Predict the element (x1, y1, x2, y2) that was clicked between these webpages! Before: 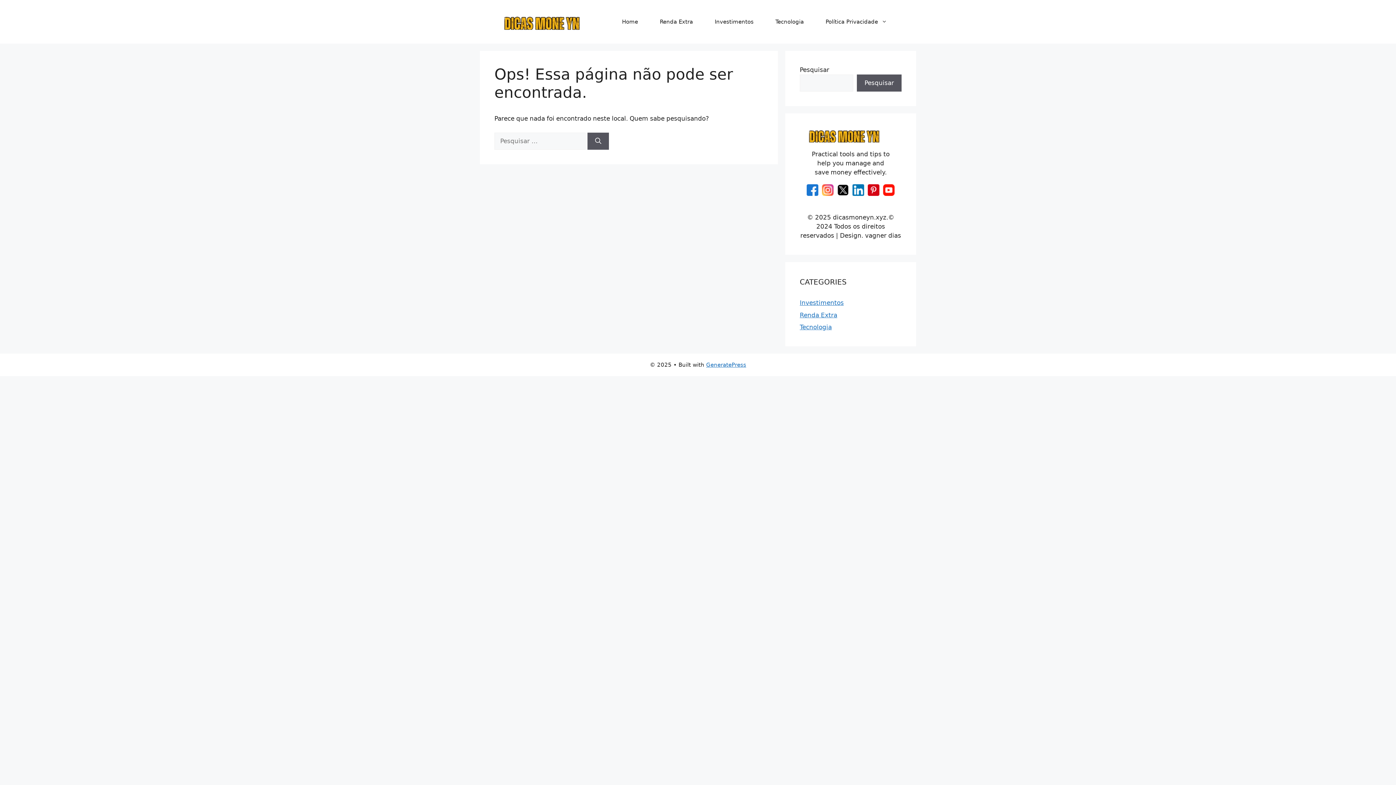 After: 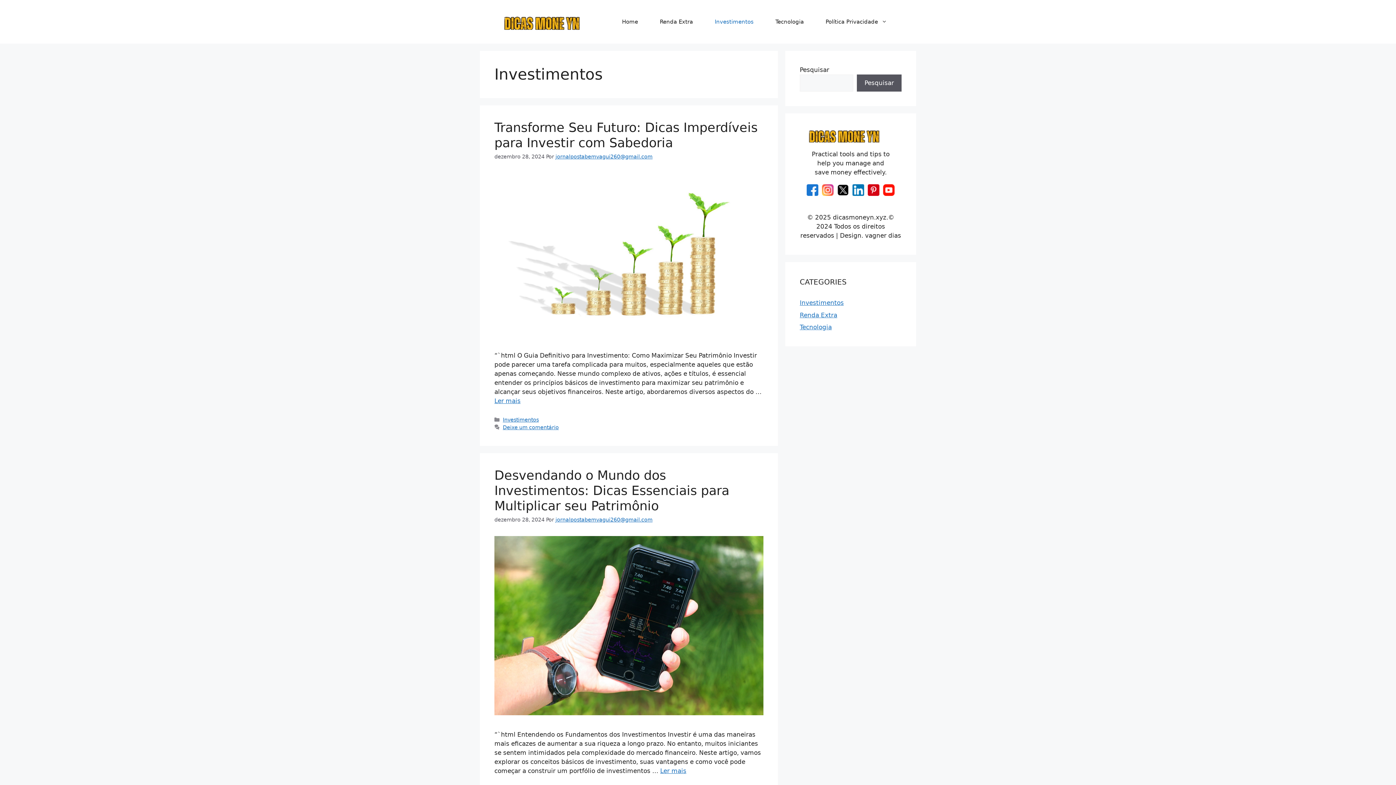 Action: label: Investimentos bbox: (800, 299, 844, 306)